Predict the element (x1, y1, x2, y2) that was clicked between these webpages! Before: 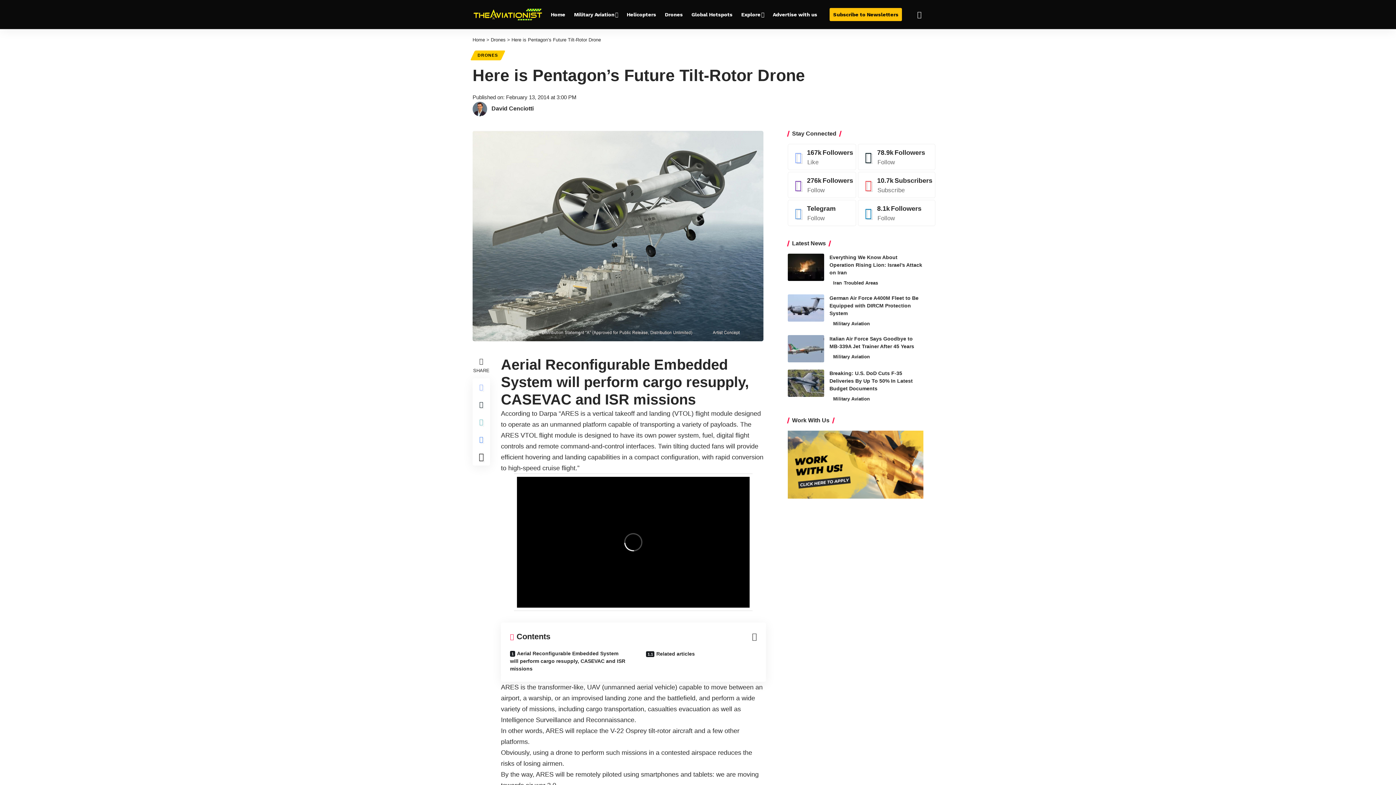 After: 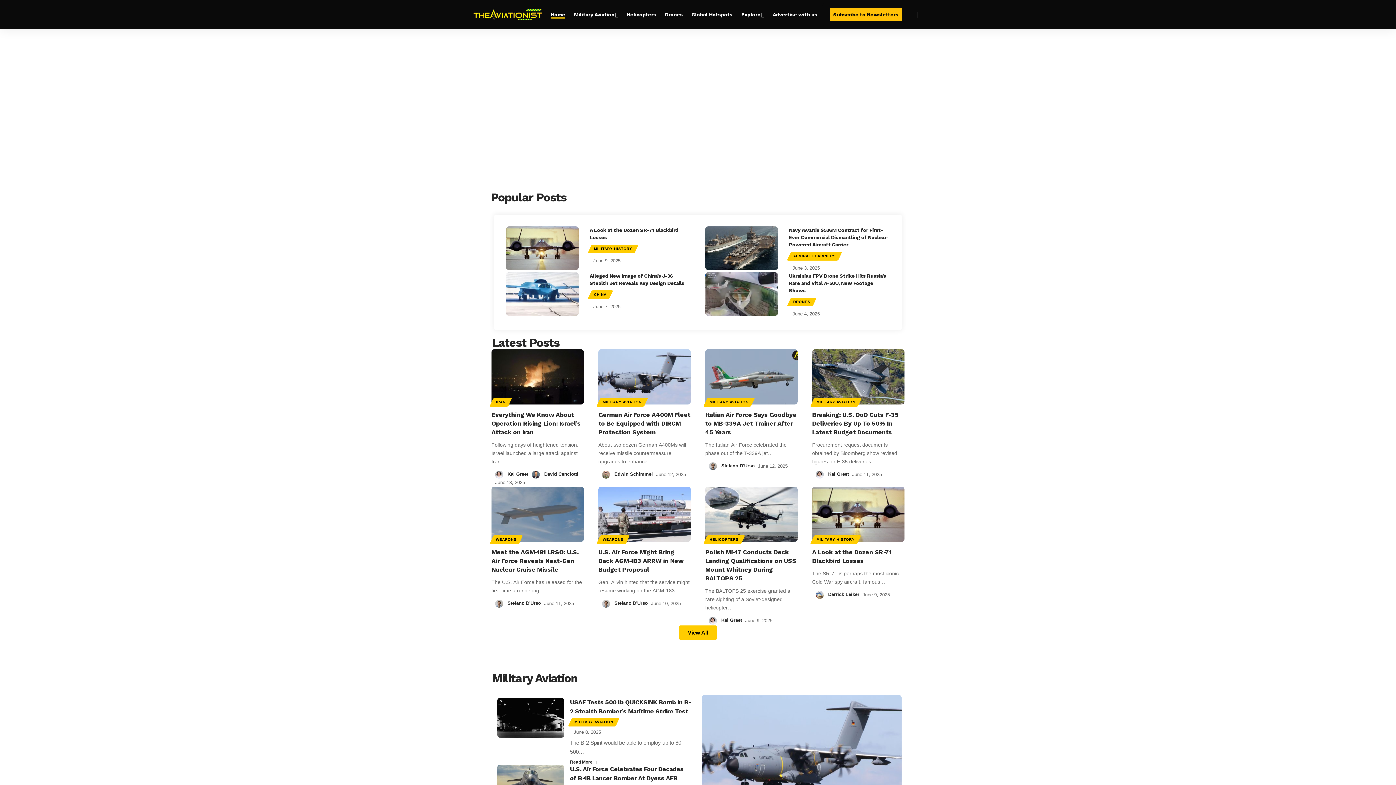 Action: label: Home bbox: (472, 37, 485, 42)